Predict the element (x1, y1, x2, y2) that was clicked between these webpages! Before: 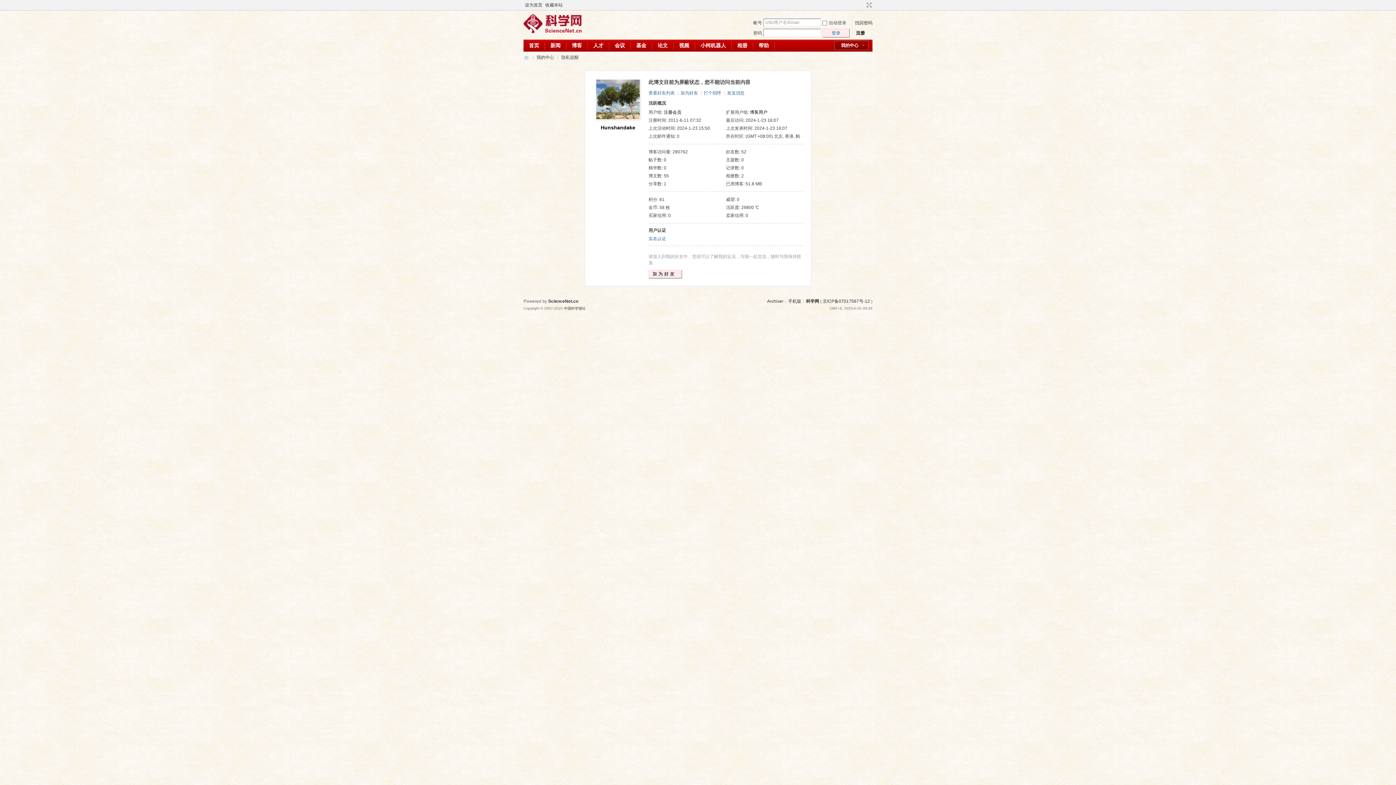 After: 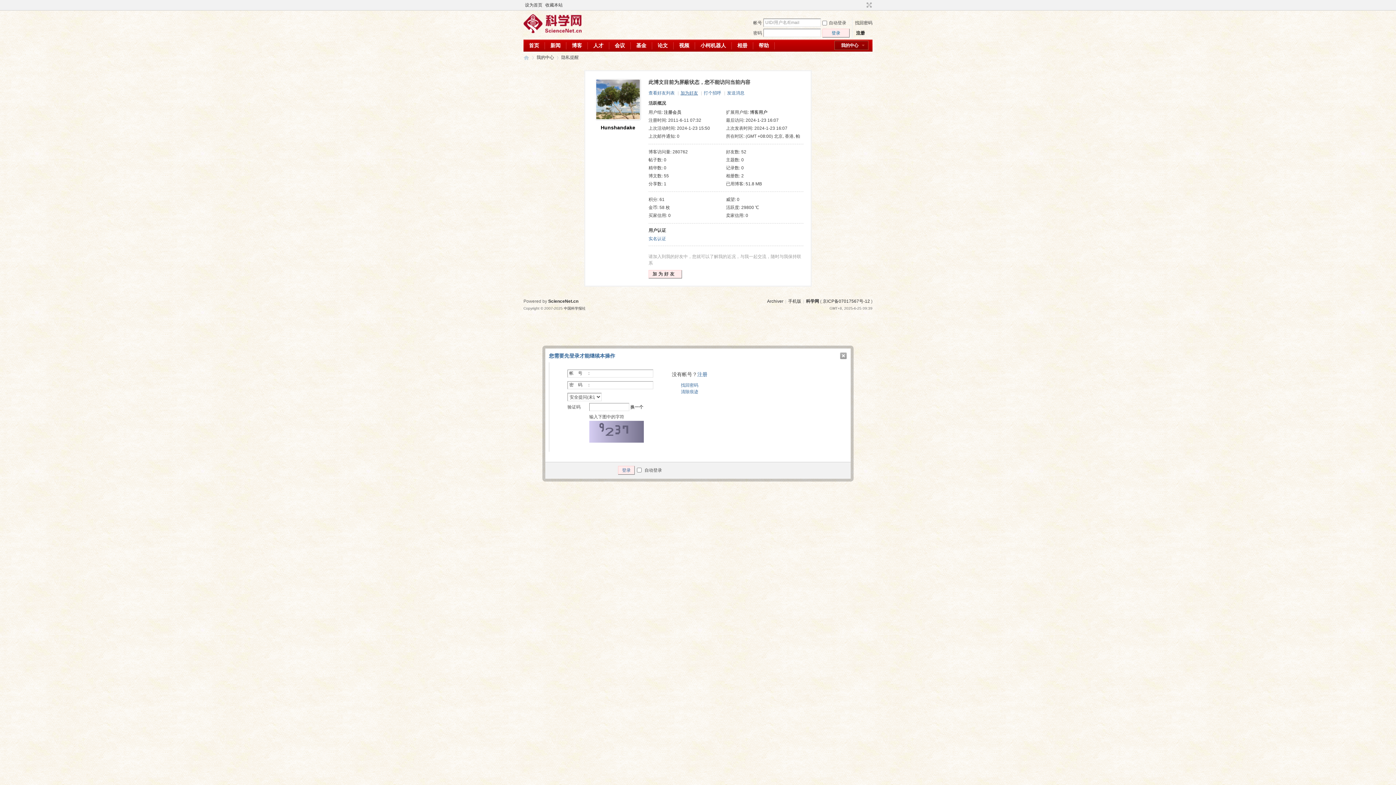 Action: bbox: (680, 90, 698, 95) label: 加为好友